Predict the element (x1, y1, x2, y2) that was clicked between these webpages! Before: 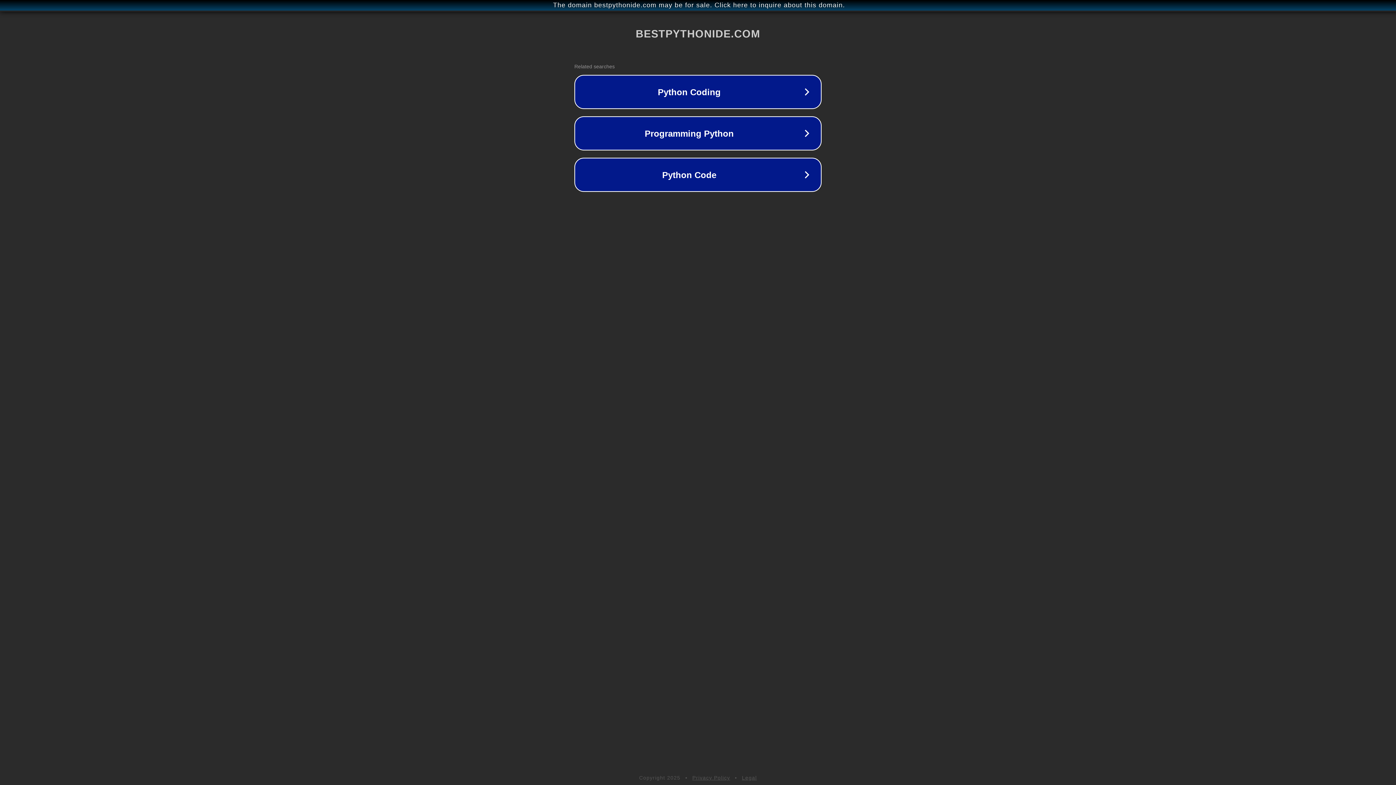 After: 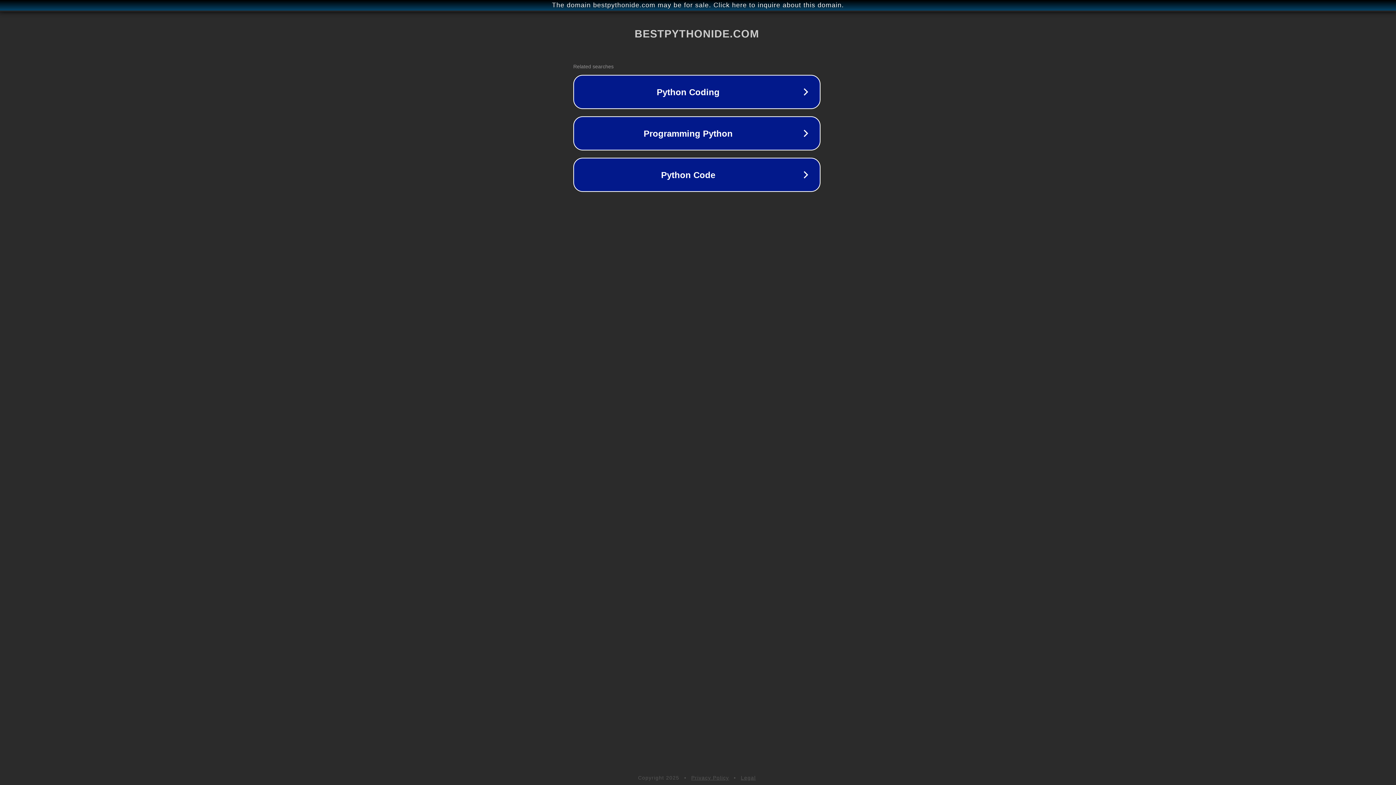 Action: label: The domain bestpythonide.com may be for sale. Click here to inquire about this domain. bbox: (1, 1, 1397, 9)